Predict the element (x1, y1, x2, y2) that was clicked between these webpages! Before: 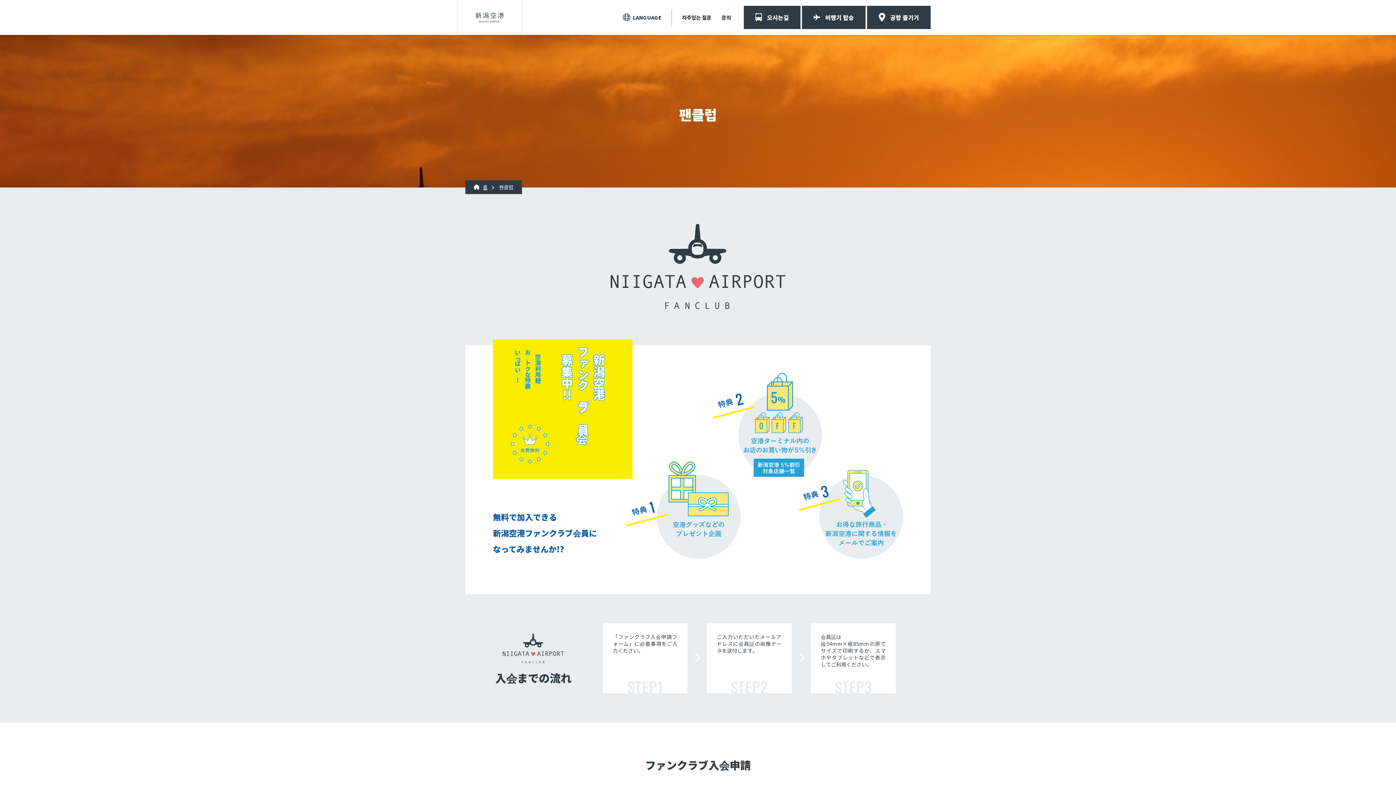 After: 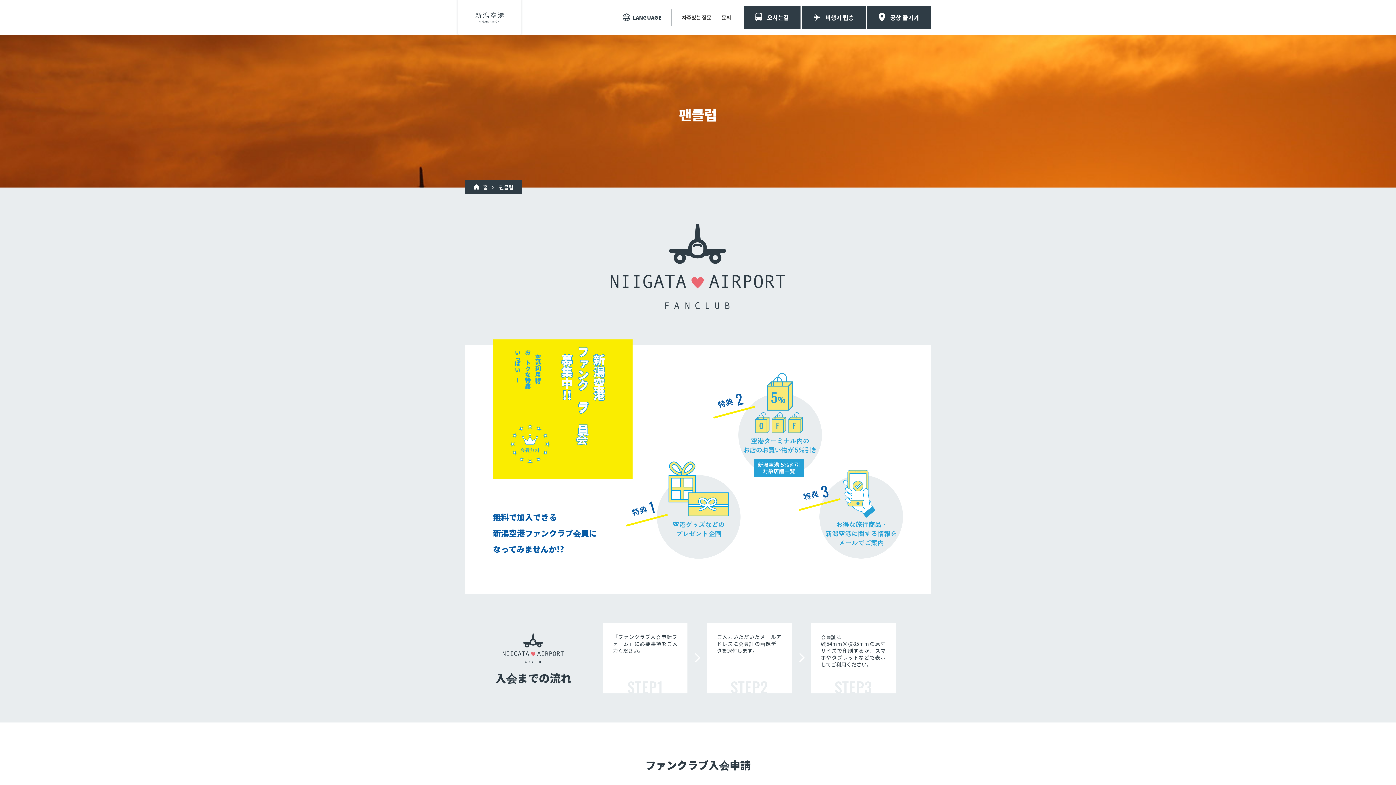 Action: bbox: (1332, 752, 1354, 774)